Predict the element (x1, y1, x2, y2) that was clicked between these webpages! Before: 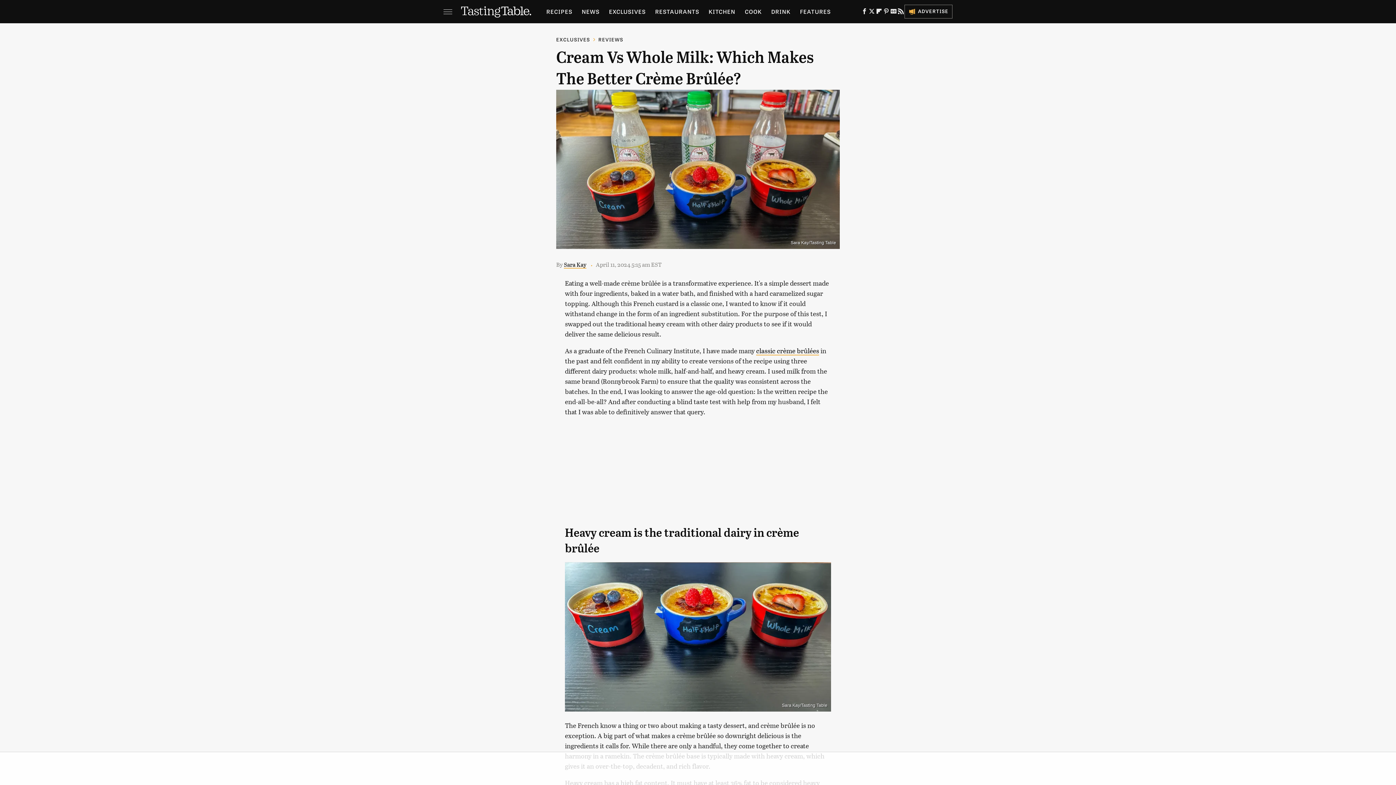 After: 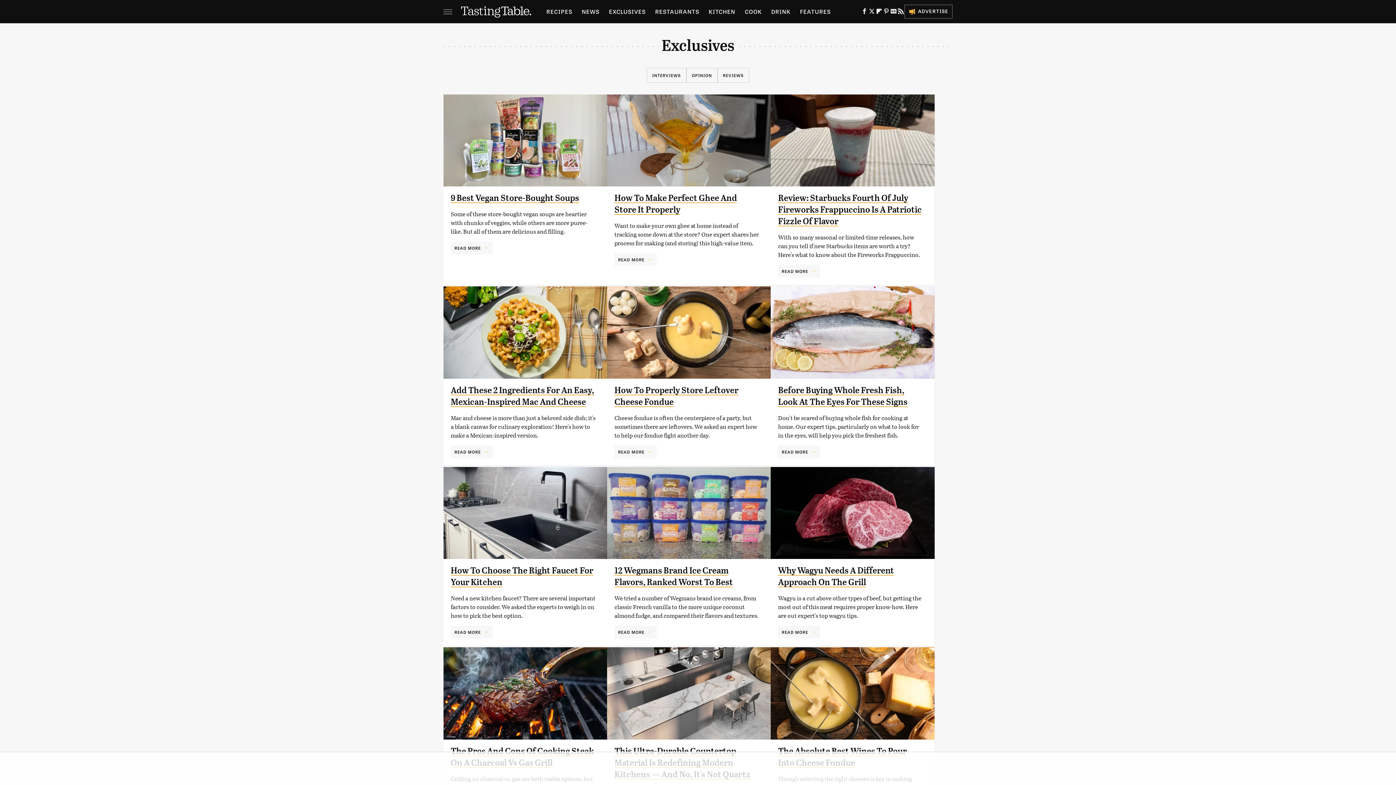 Action: bbox: (609, 0, 645, 23) label: EXCLUSIVES